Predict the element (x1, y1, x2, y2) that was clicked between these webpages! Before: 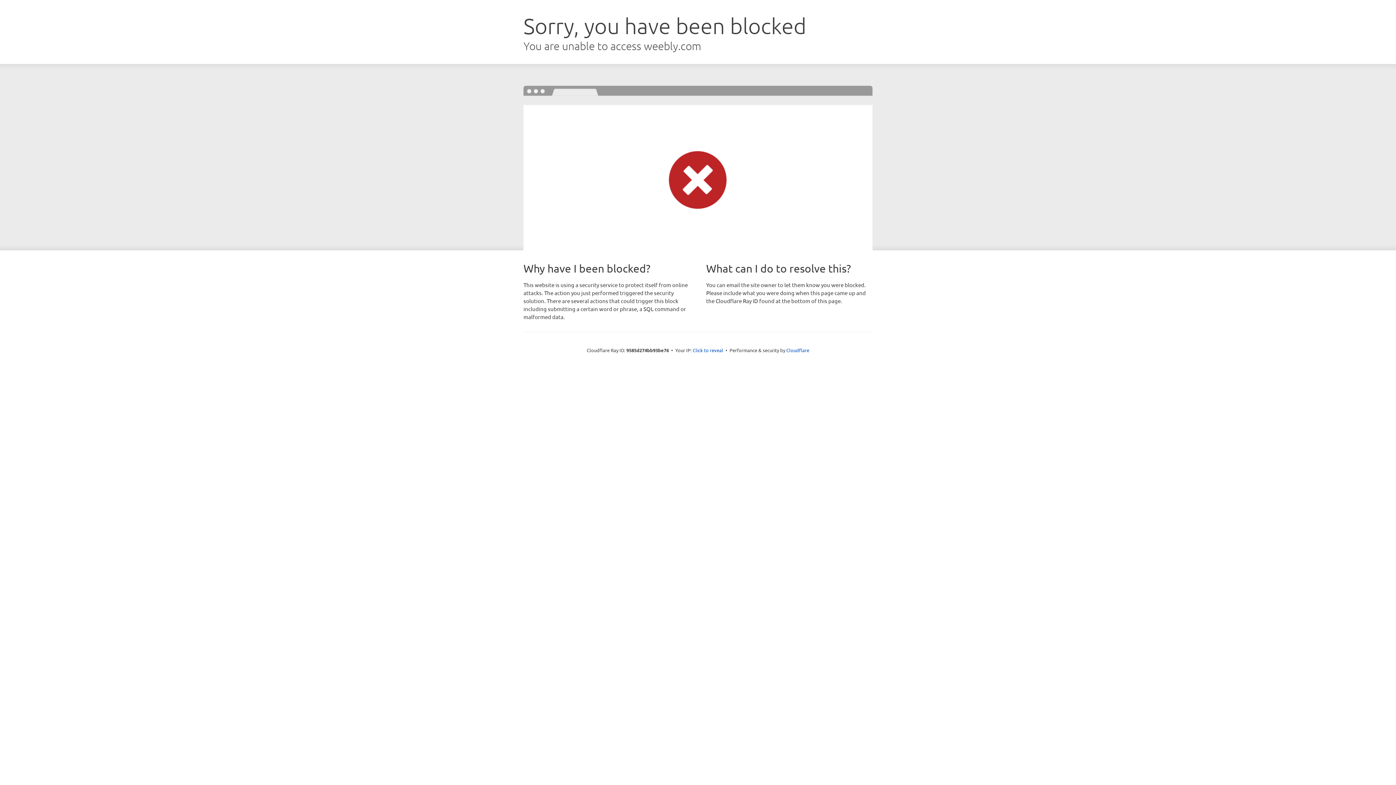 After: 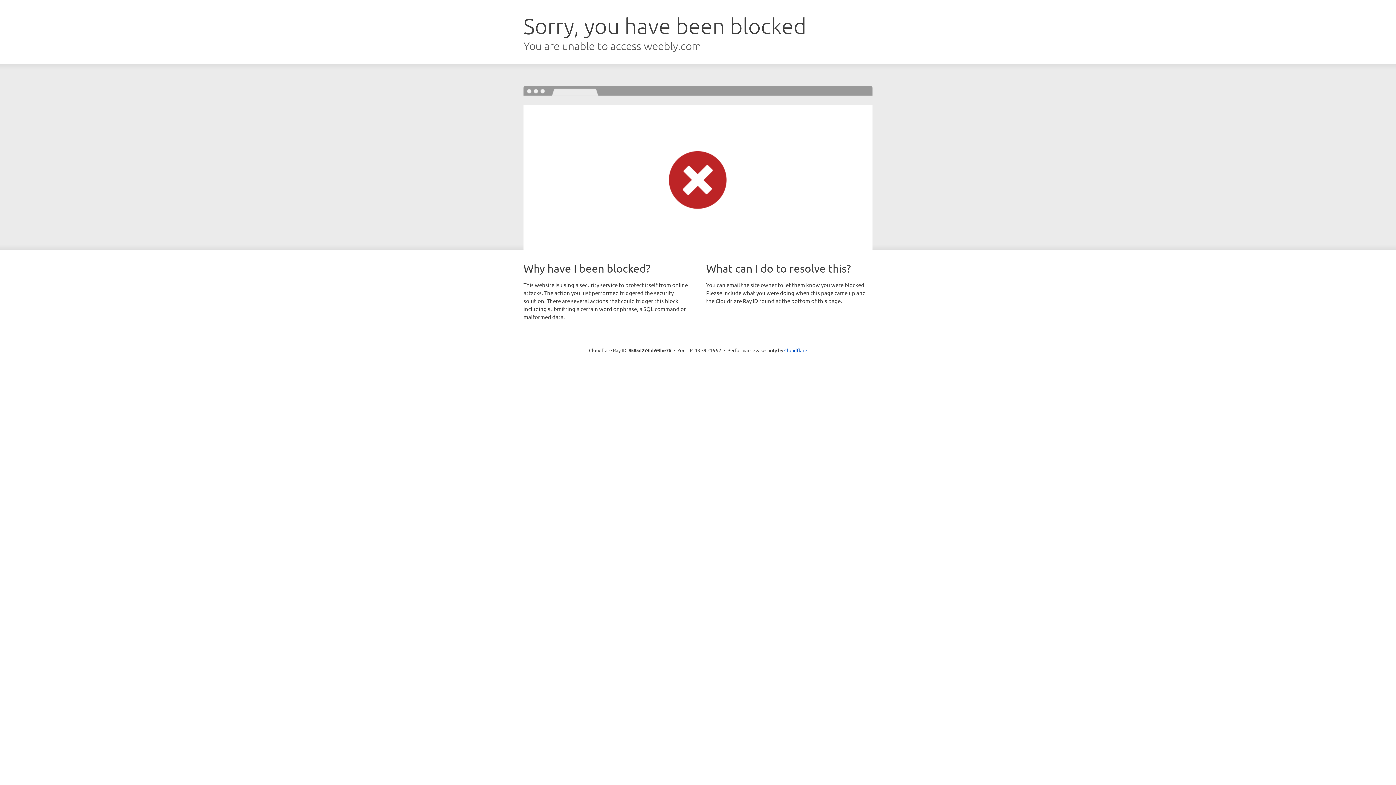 Action: label: Click to reveal bbox: (692, 346, 723, 353)